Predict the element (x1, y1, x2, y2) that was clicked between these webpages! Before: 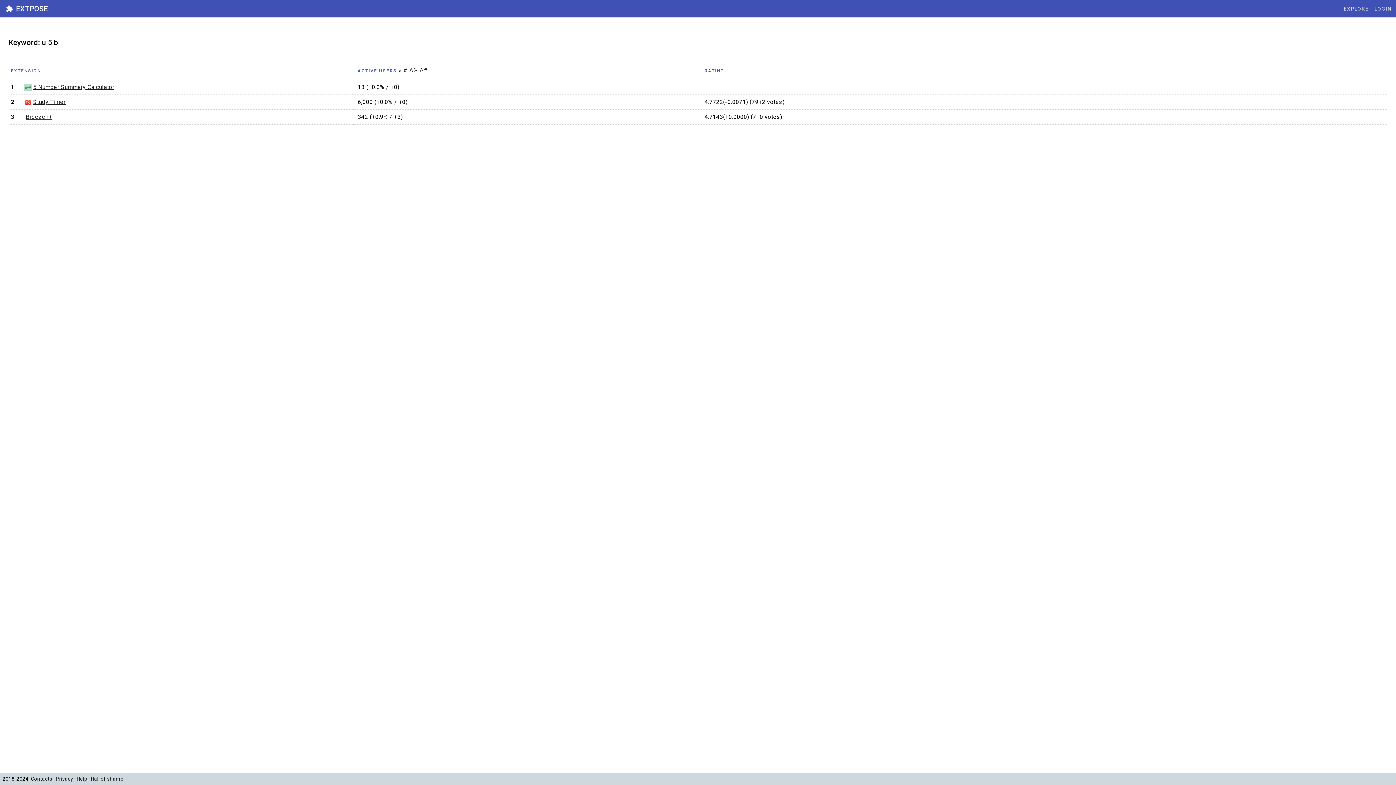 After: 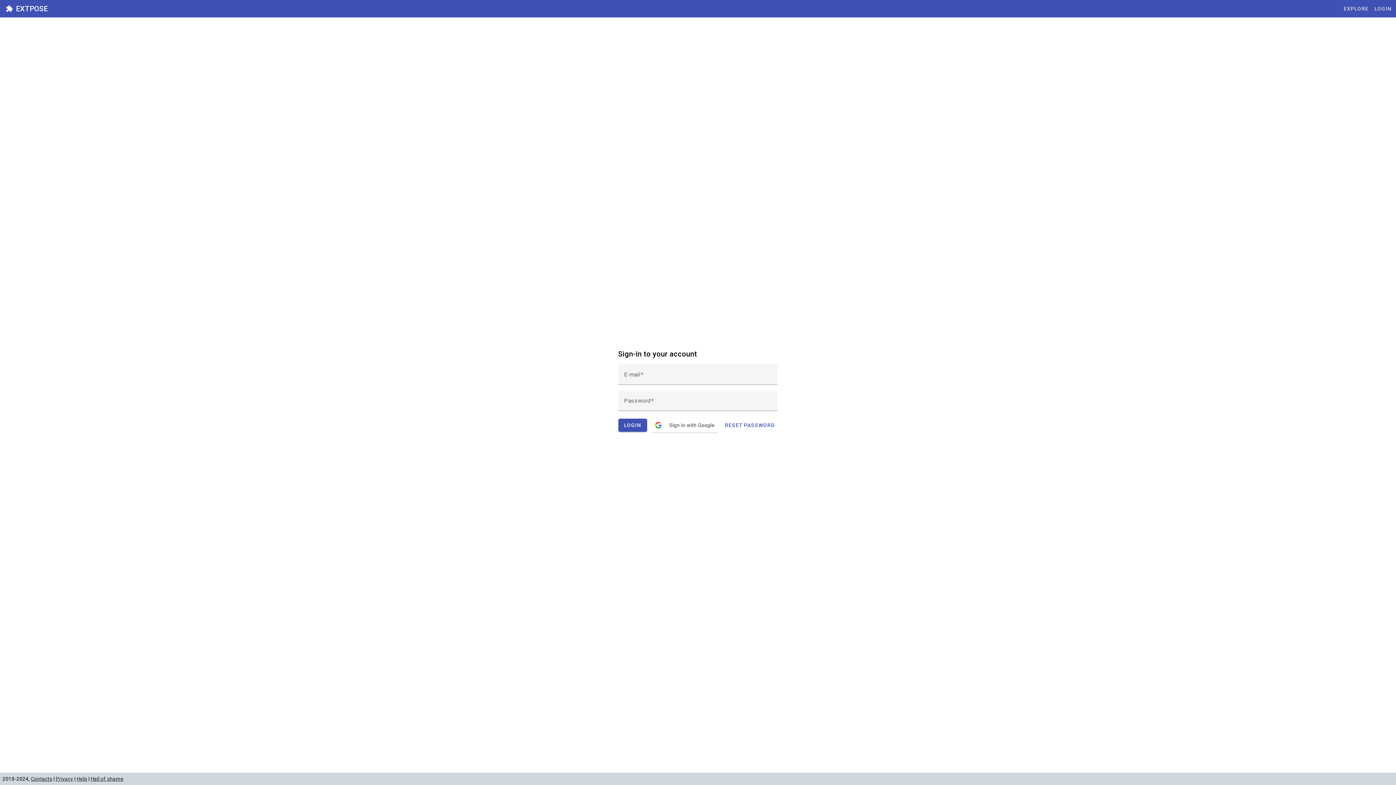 Action: bbox: (1374, 2, 1392, 15) label: Login